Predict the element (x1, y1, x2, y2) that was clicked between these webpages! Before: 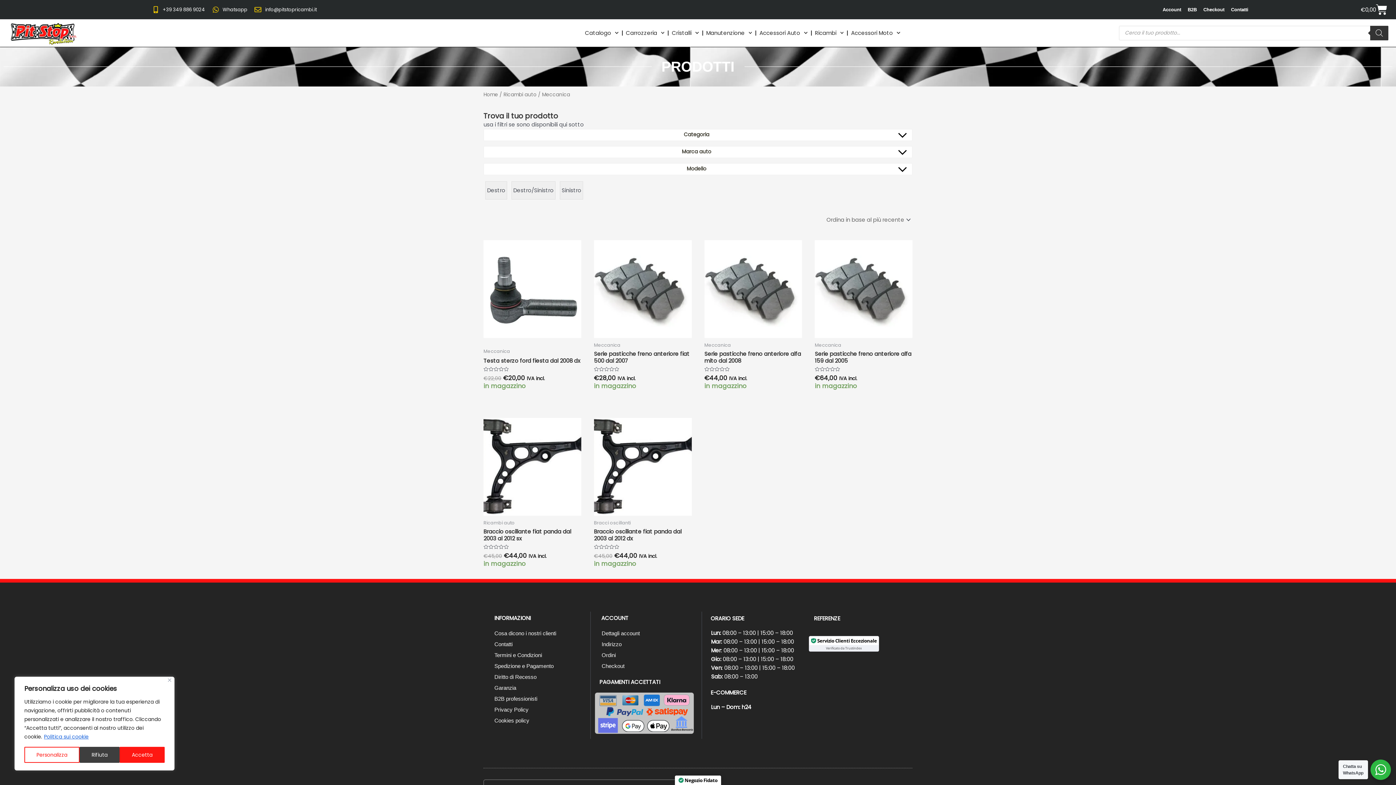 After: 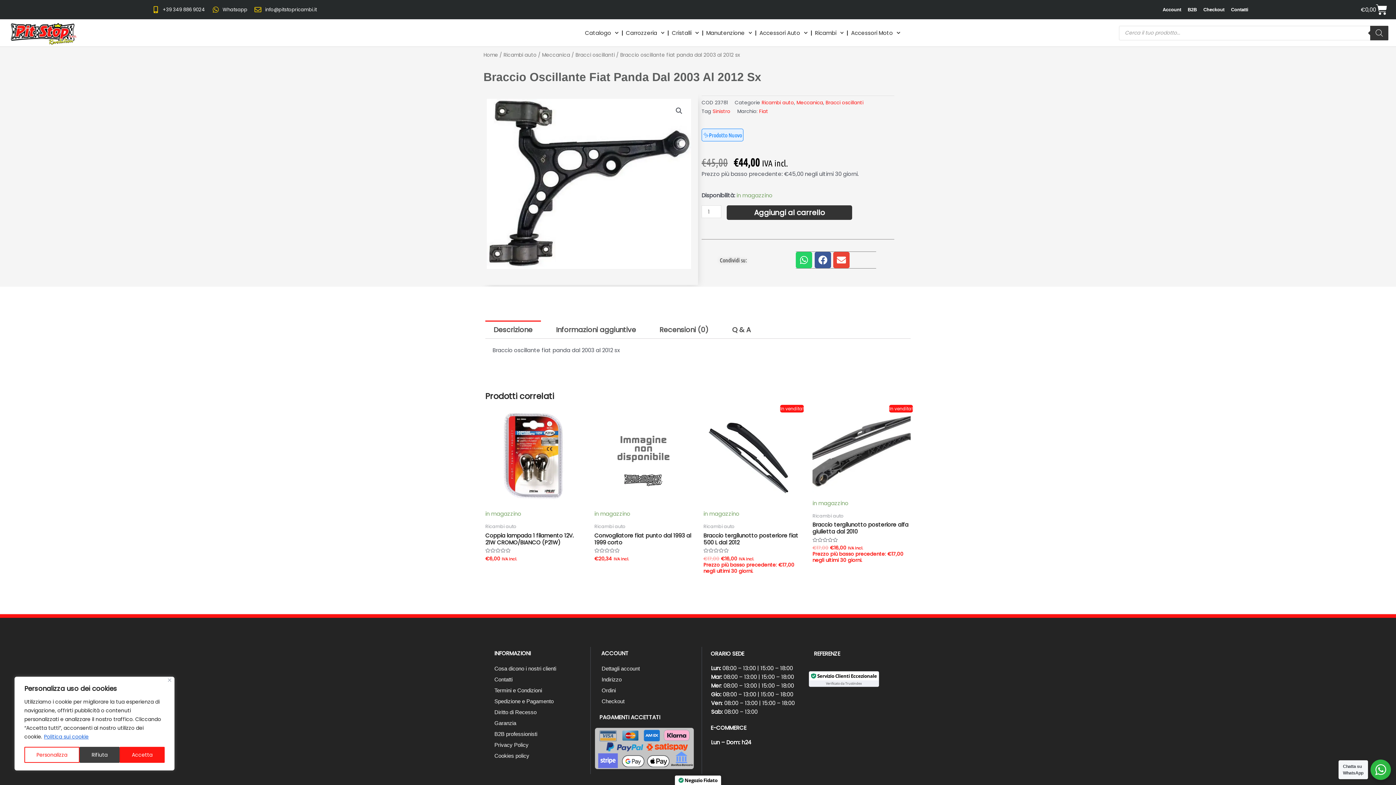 Action: bbox: (483, 528, 581, 545) label: Braccio oscillante fiat panda dal 2003 al 2012 sx